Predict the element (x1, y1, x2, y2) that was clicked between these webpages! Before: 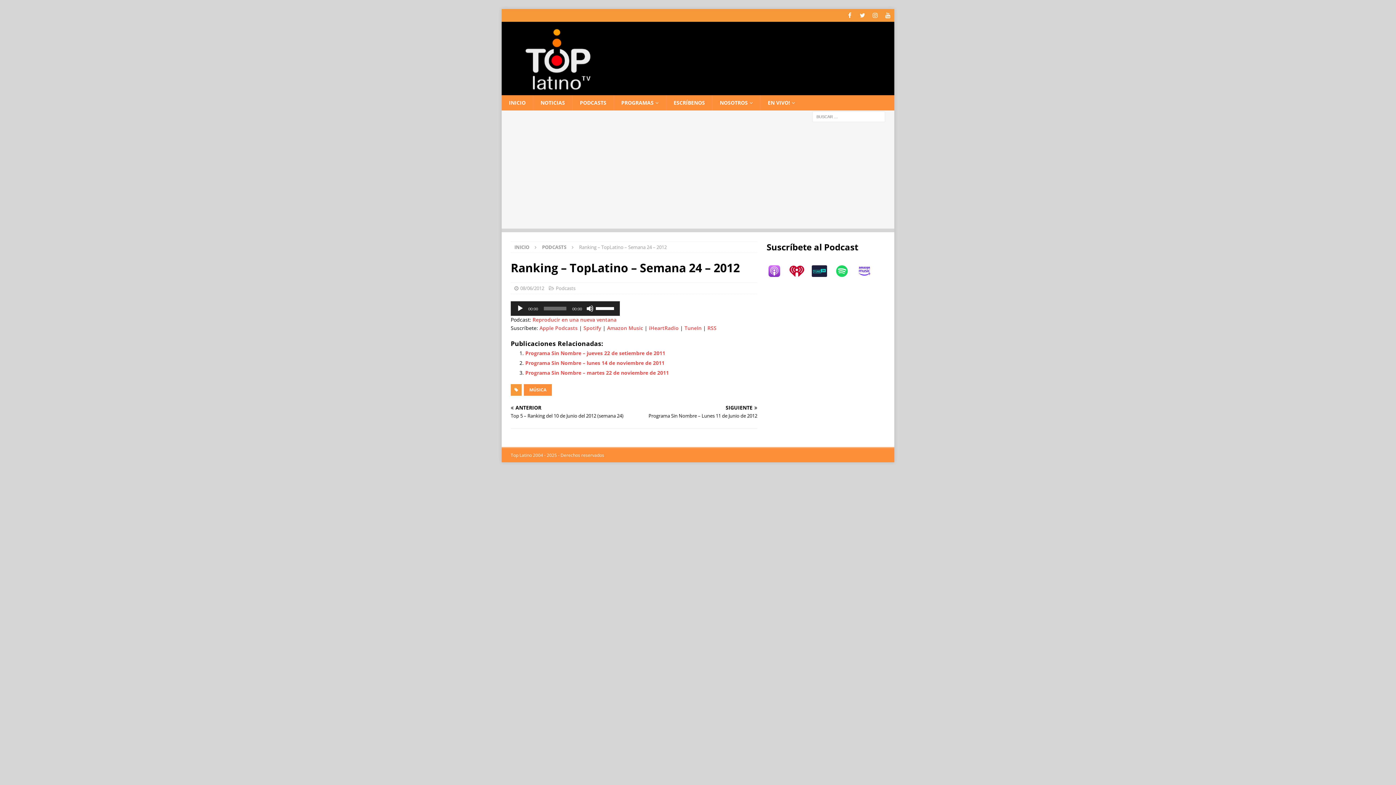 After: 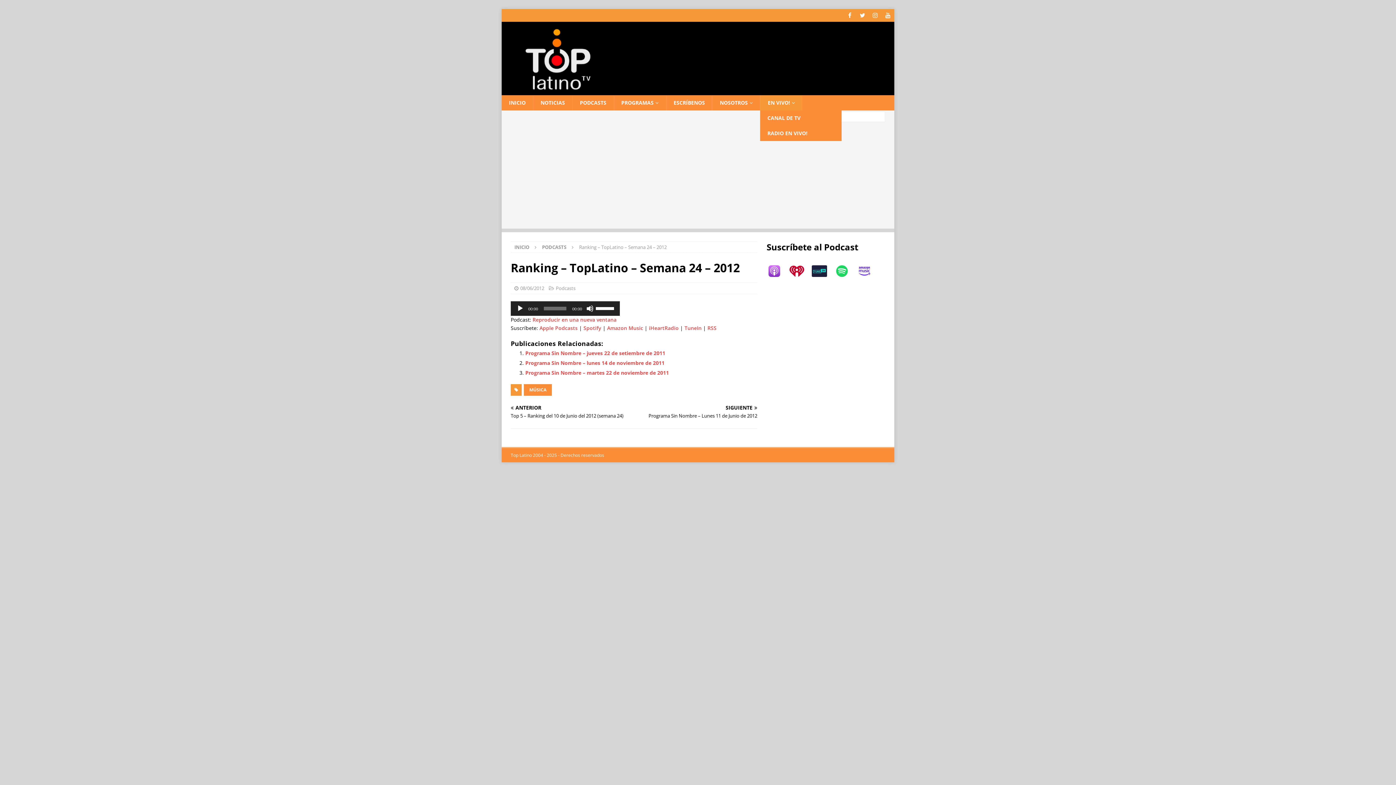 Action: label: EN VIVO! bbox: (760, 95, 802, 110)